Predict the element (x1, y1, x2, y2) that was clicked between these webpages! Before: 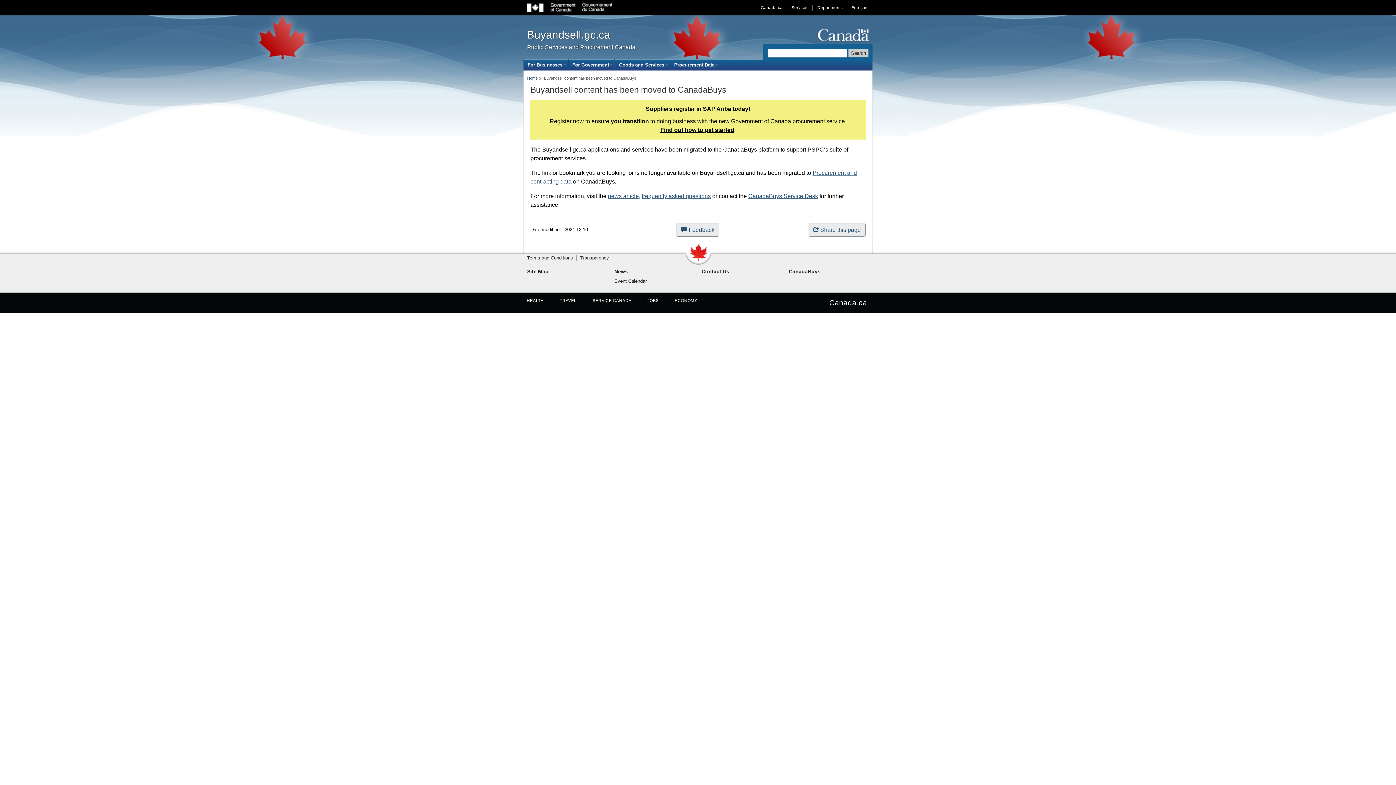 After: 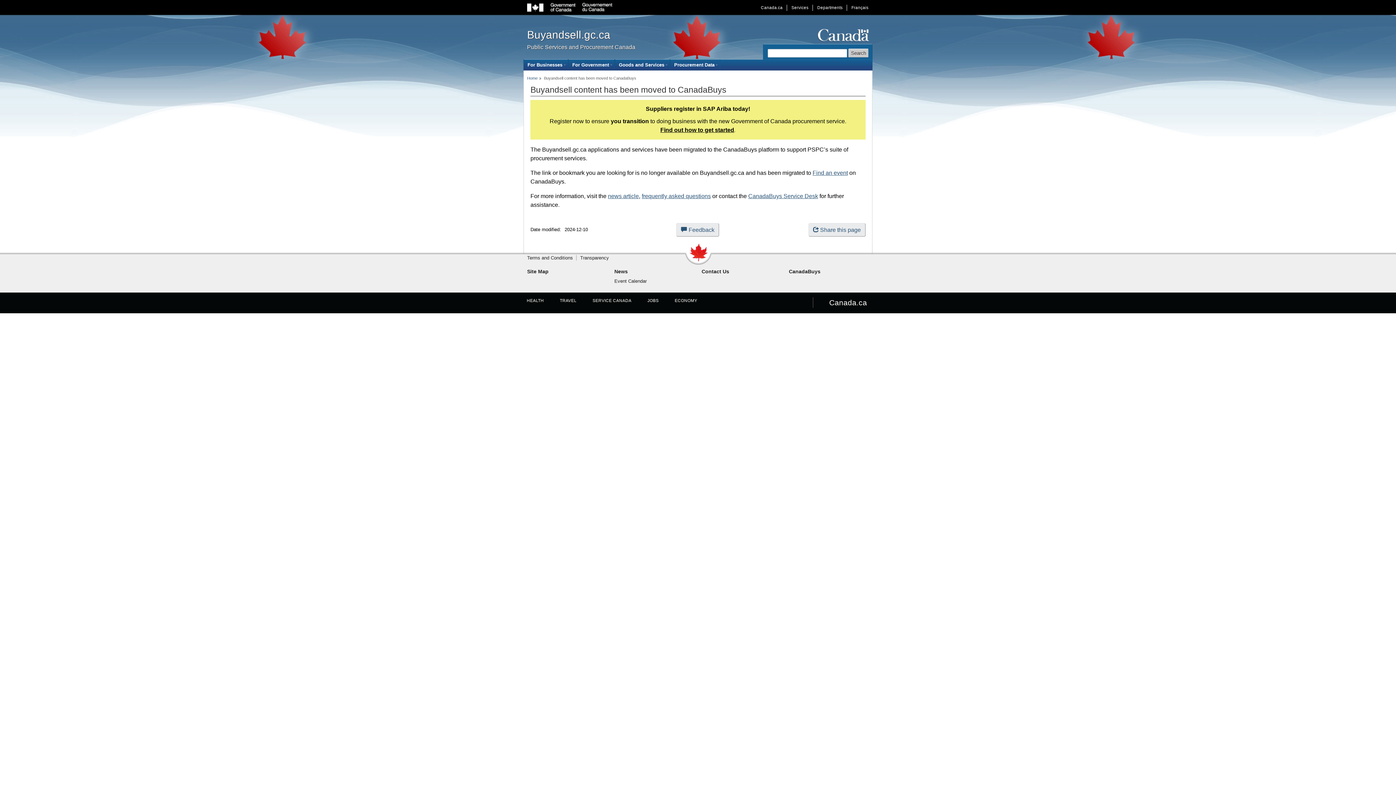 Action: bbox: (614, 278, 646, 284) label: Event Calendar